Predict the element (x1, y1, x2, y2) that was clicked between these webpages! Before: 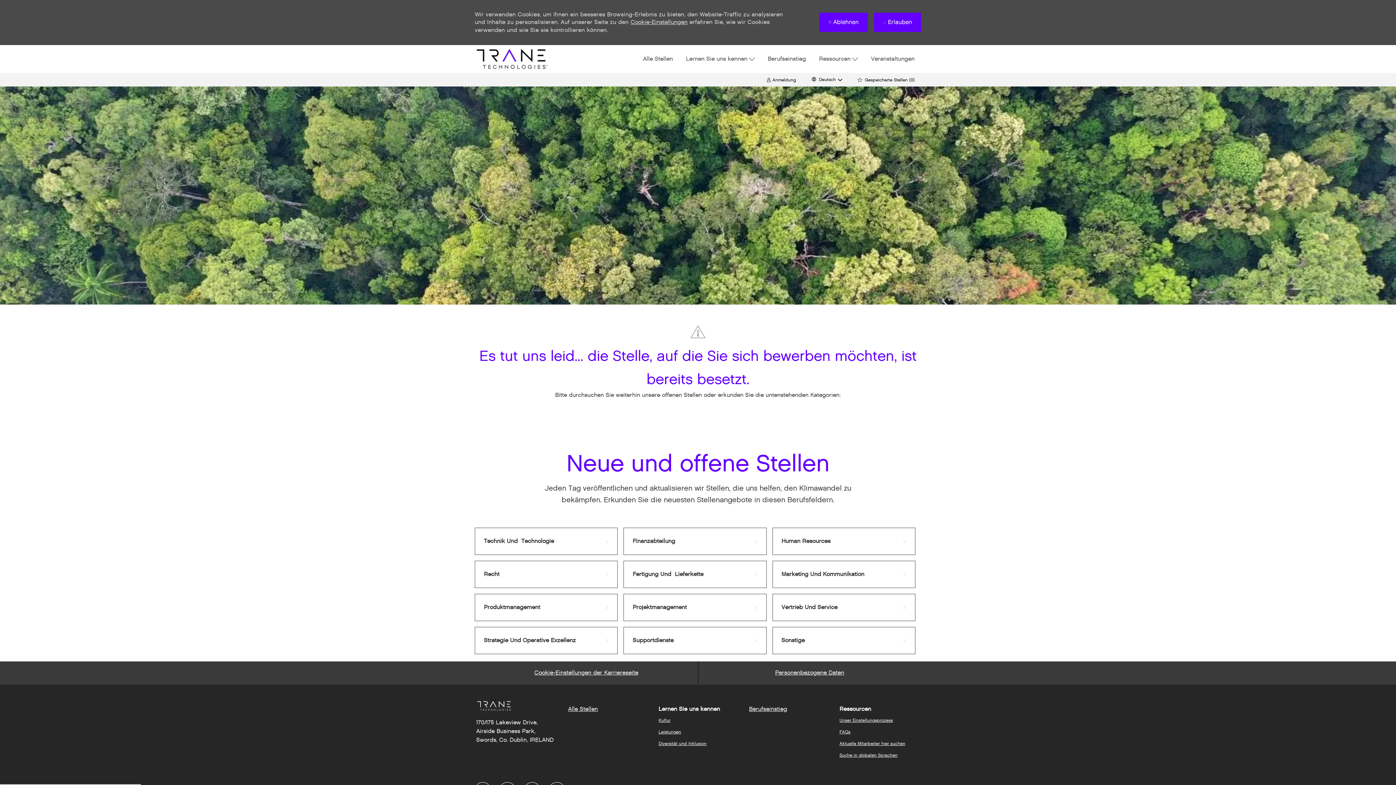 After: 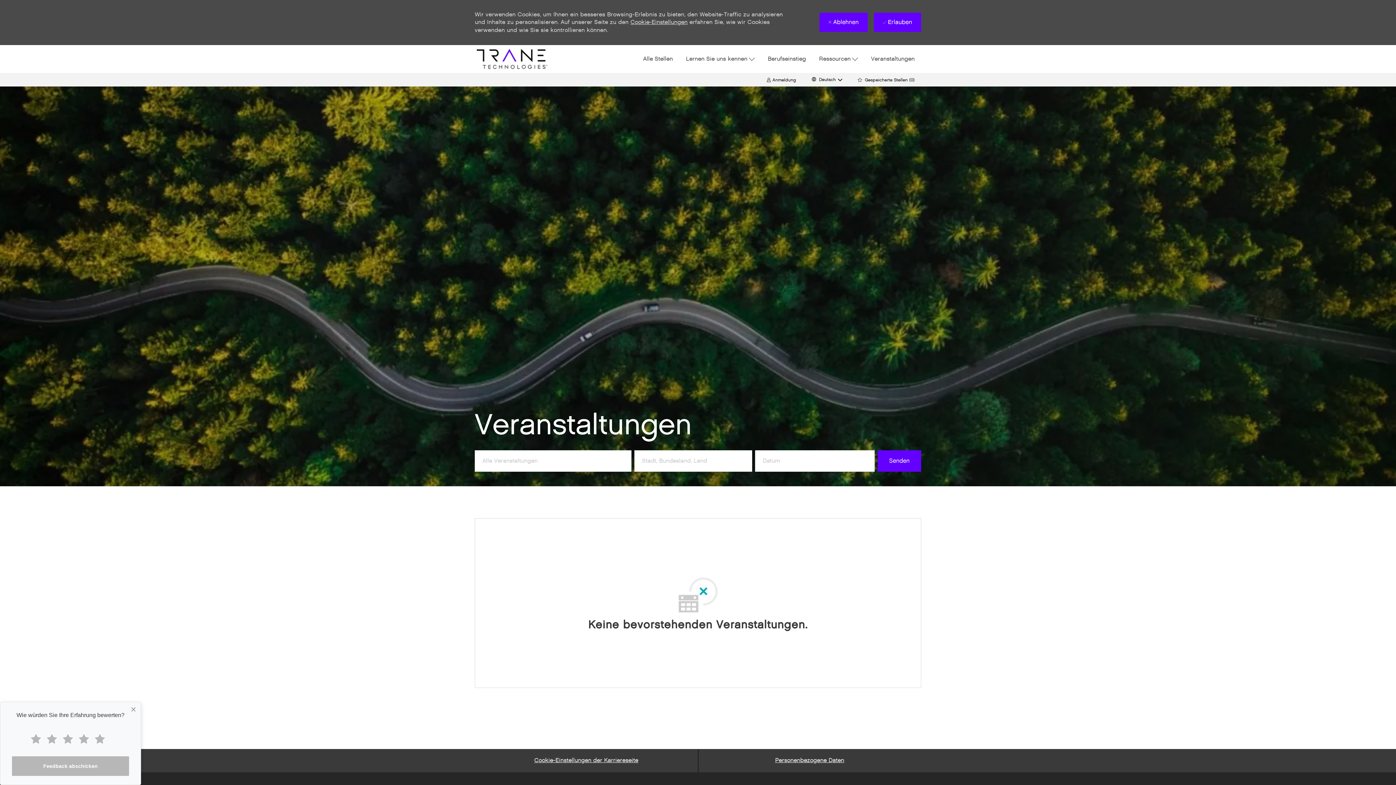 Action: label: Veranstaltungen bbox: (871, 55, 914, 62)